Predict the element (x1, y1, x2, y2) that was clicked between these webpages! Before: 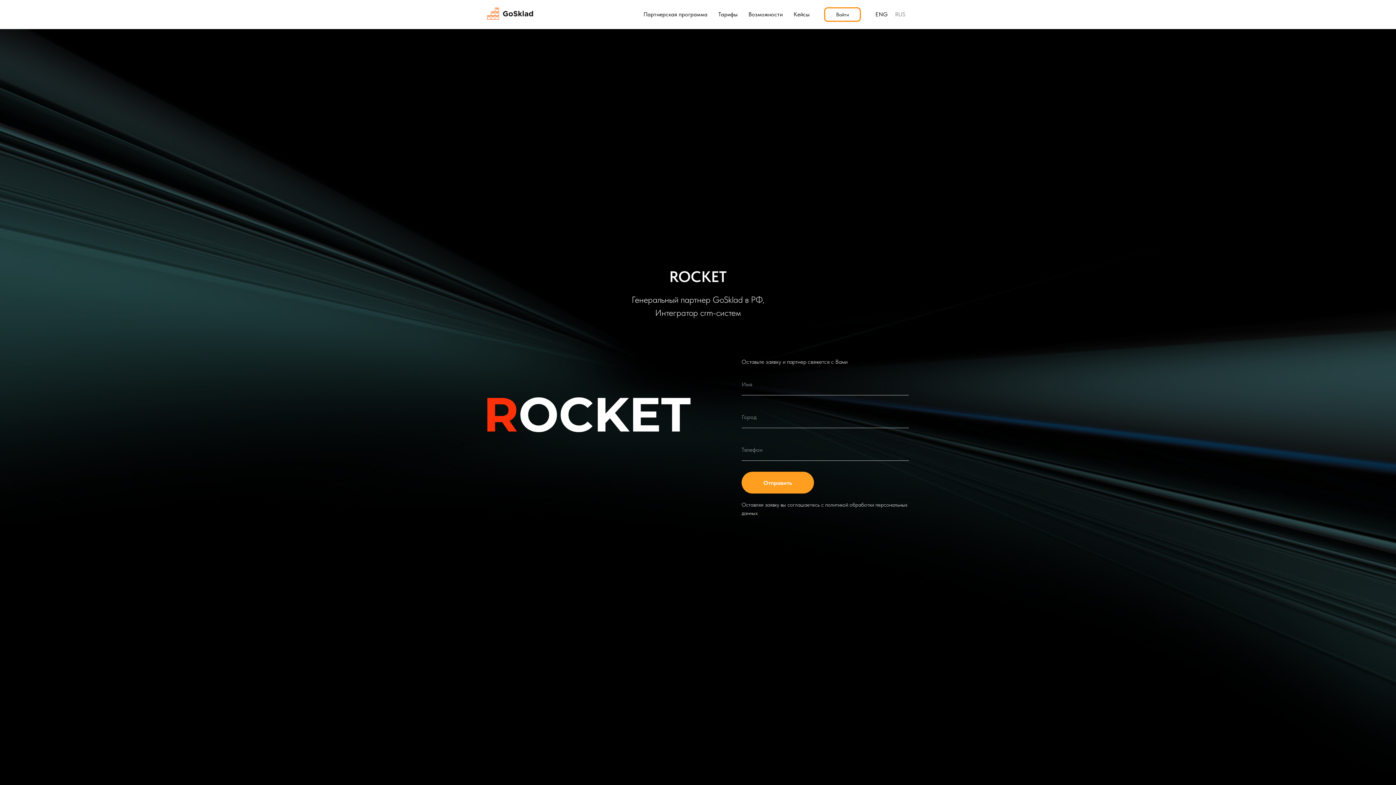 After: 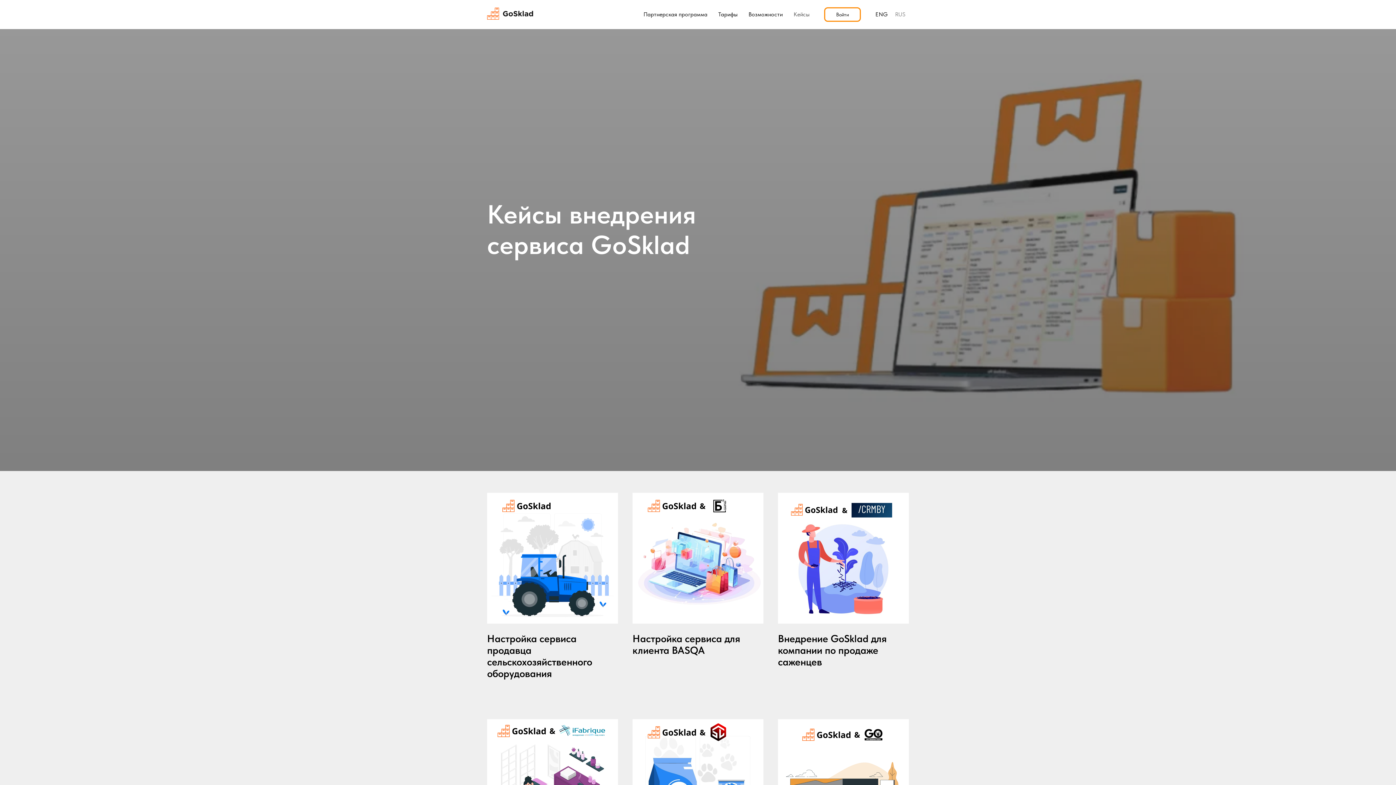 Action: label: Кейсы bbox: (793, 10, 809, 17)